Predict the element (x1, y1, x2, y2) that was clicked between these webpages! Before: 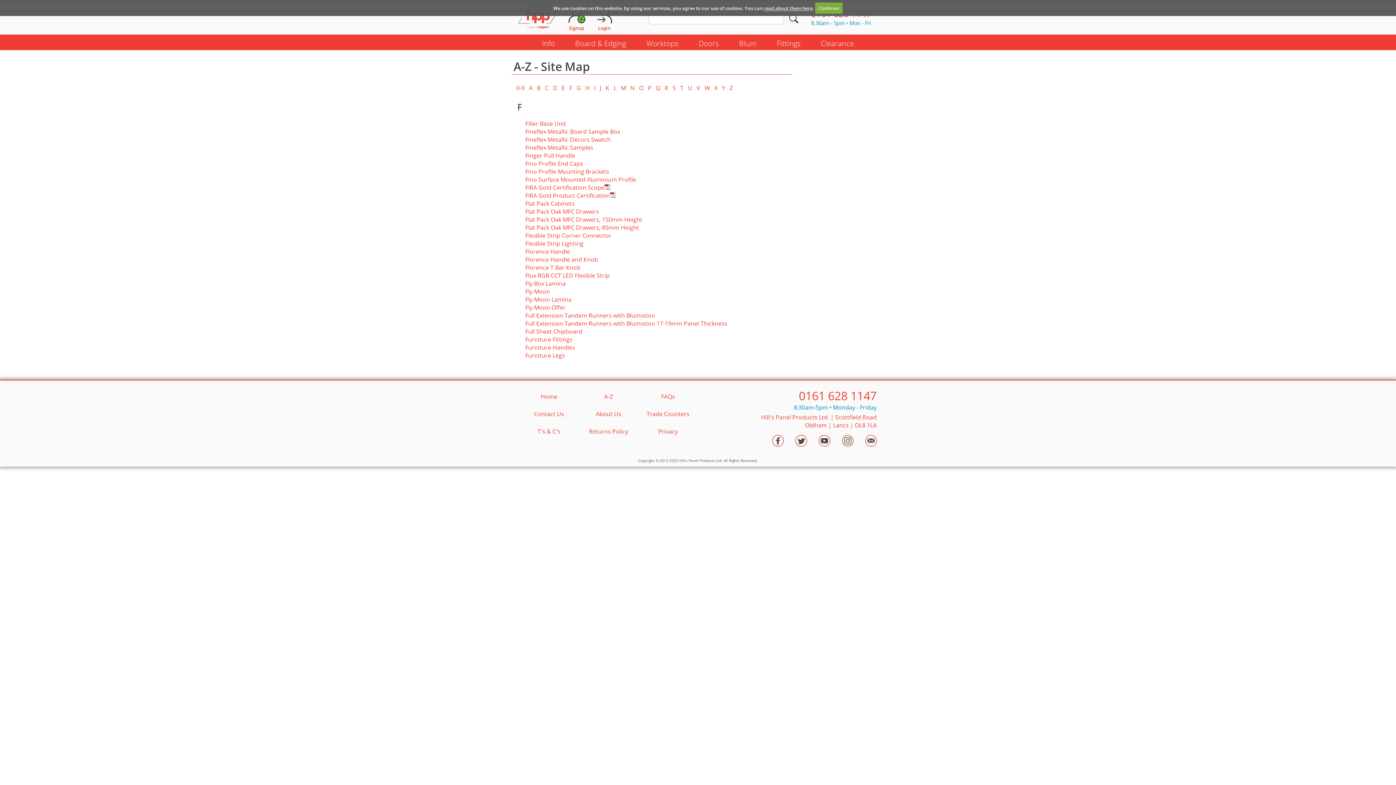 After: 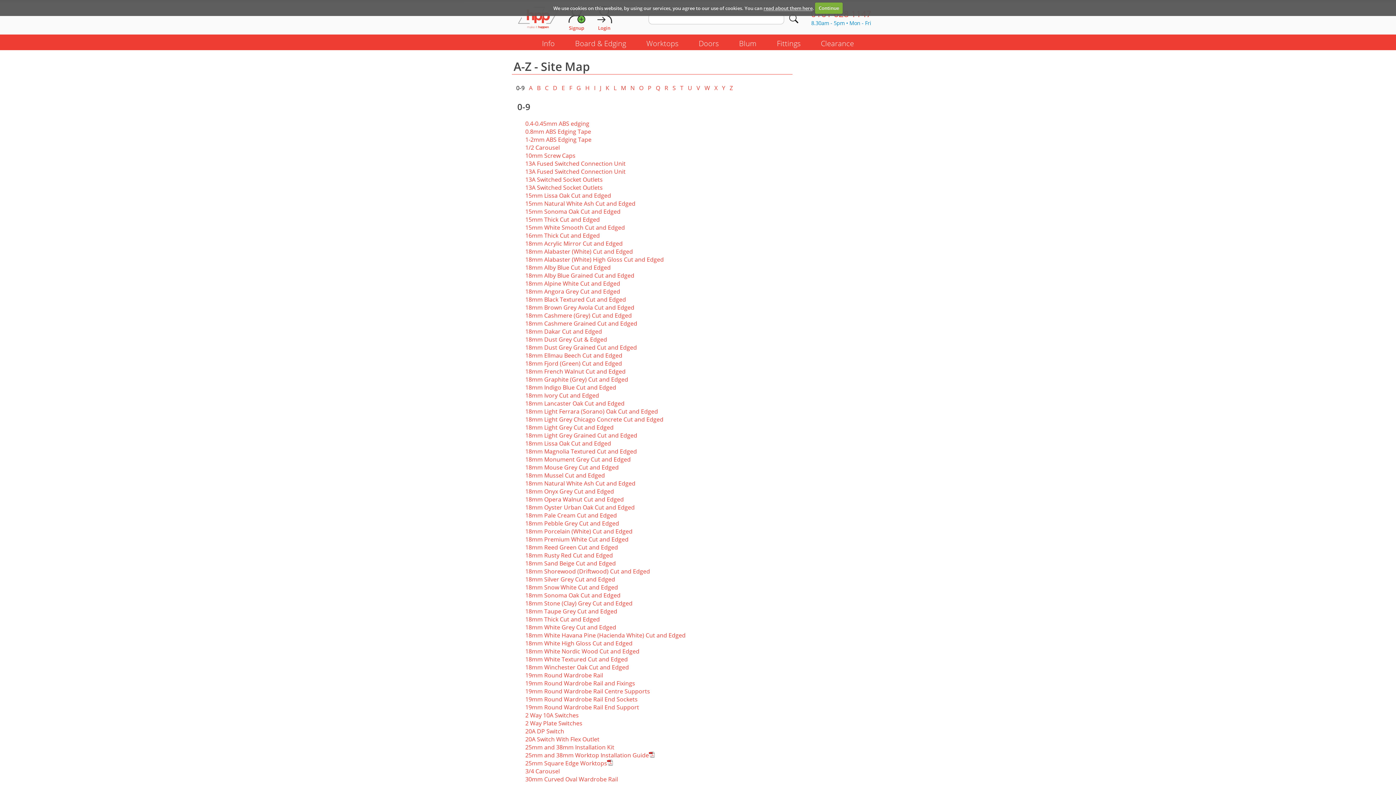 Action: label: 0-9 bbox: (516, 83, 524, 91)